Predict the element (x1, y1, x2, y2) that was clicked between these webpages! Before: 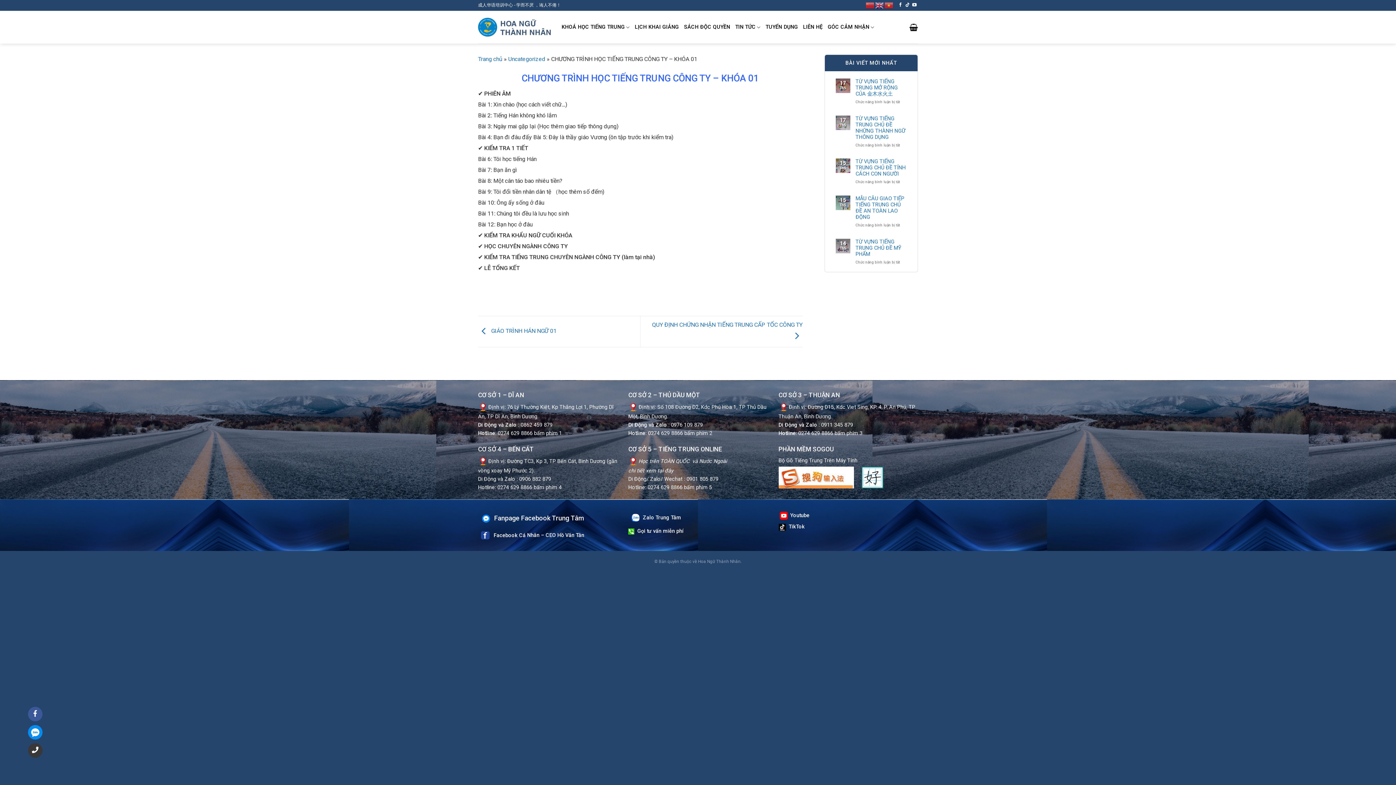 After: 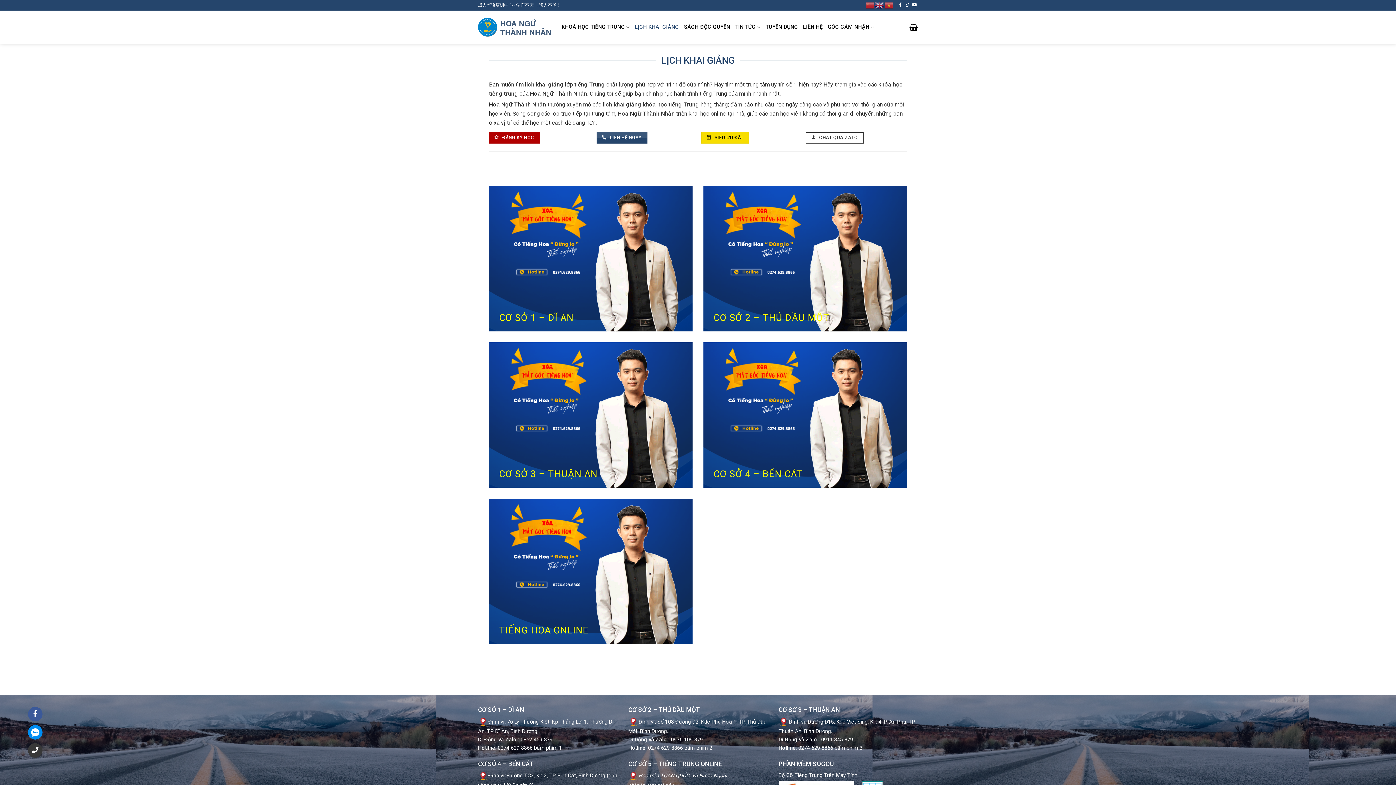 Action: bbox: (635, 20, 679, 33) label: LỊCH KHAI GIẢNG